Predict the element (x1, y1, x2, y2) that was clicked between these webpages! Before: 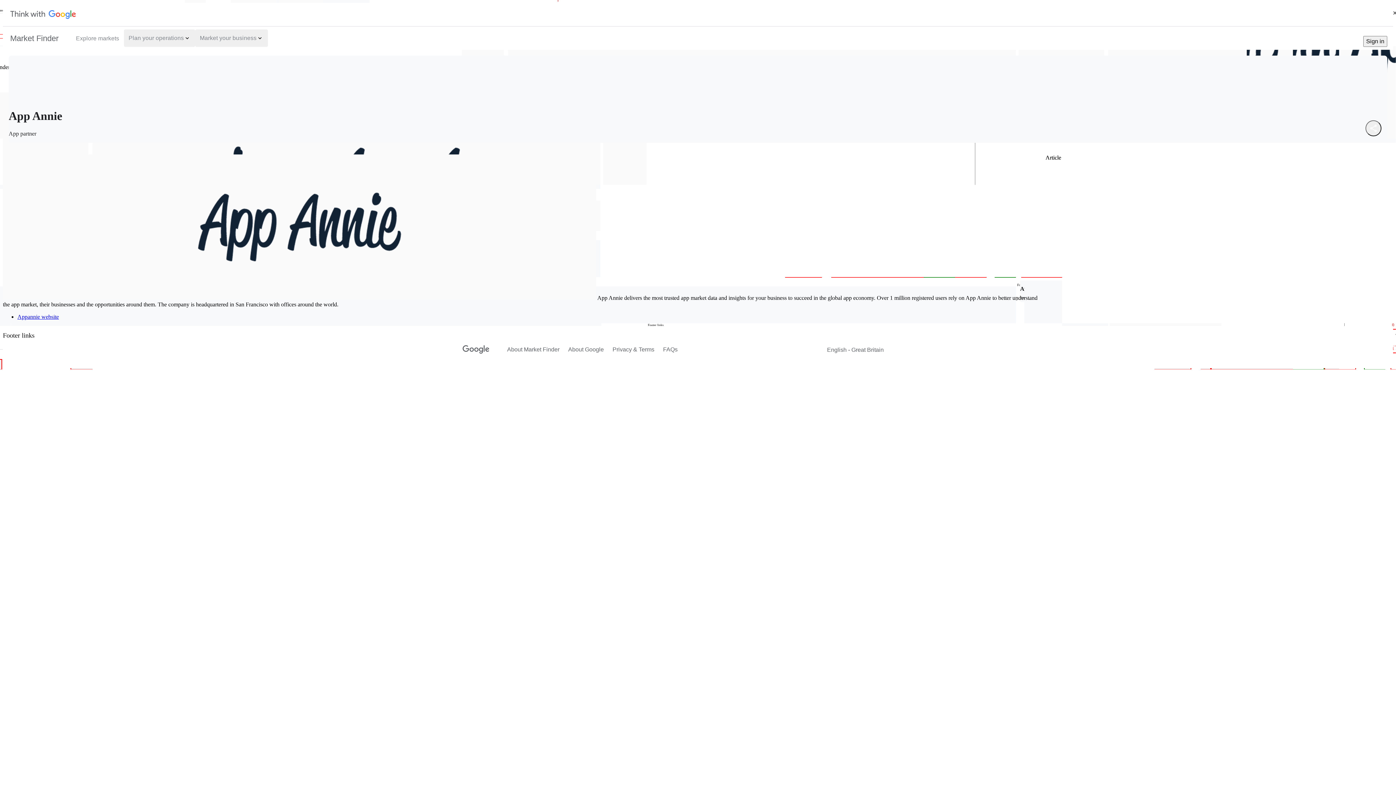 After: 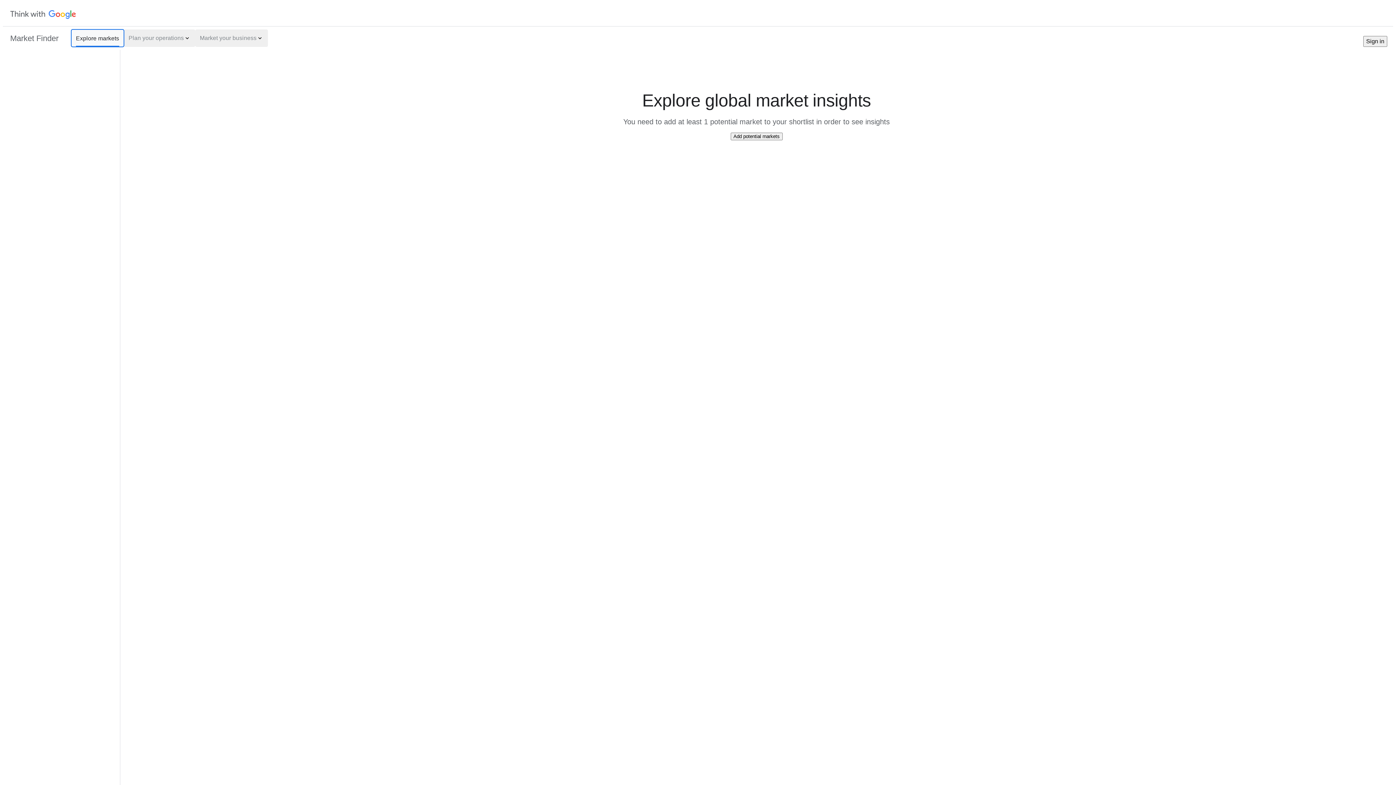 Action: bbox: (71, 29, 123, 46) label: Explore markets